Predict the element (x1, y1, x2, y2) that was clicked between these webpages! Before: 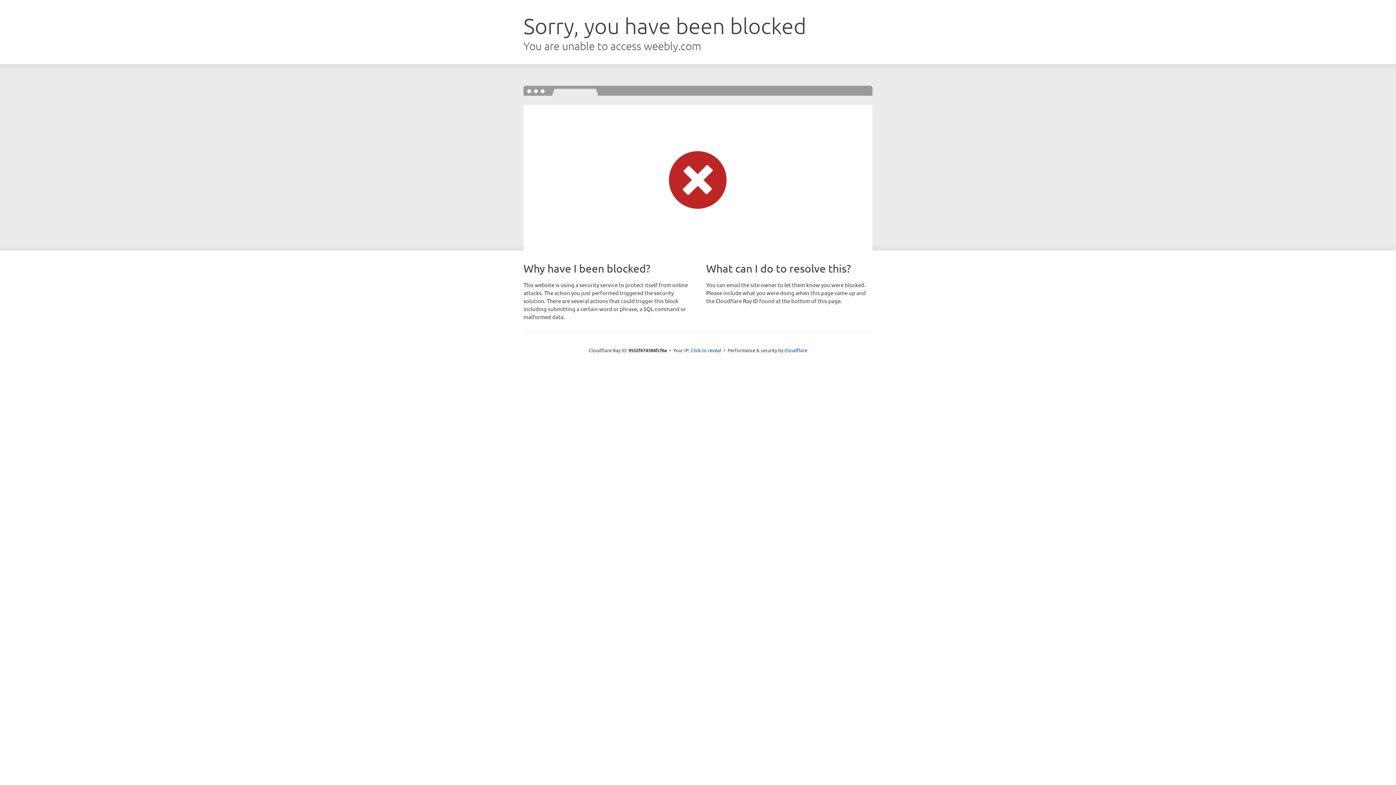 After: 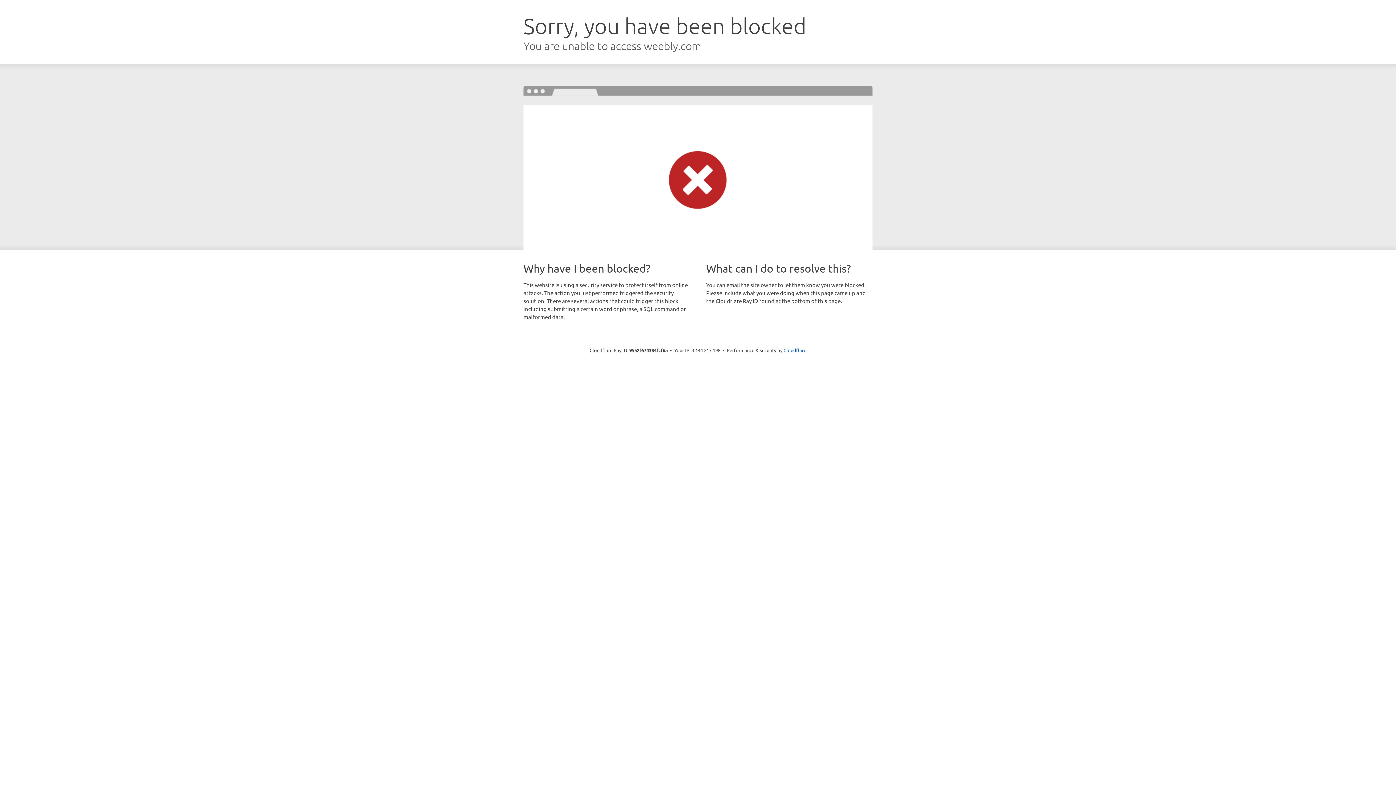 Action: label: Click to reveal bbox: (690, 346, 721, 353)